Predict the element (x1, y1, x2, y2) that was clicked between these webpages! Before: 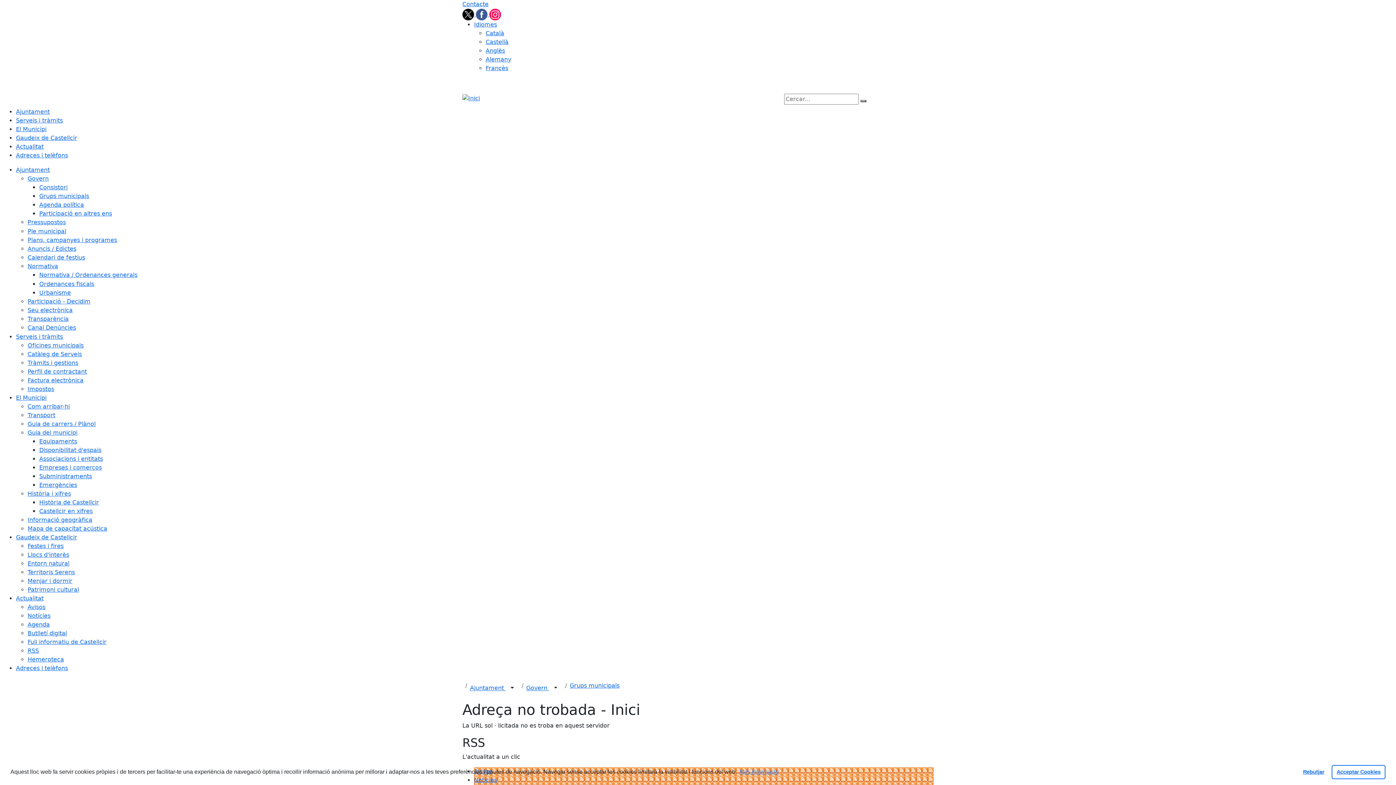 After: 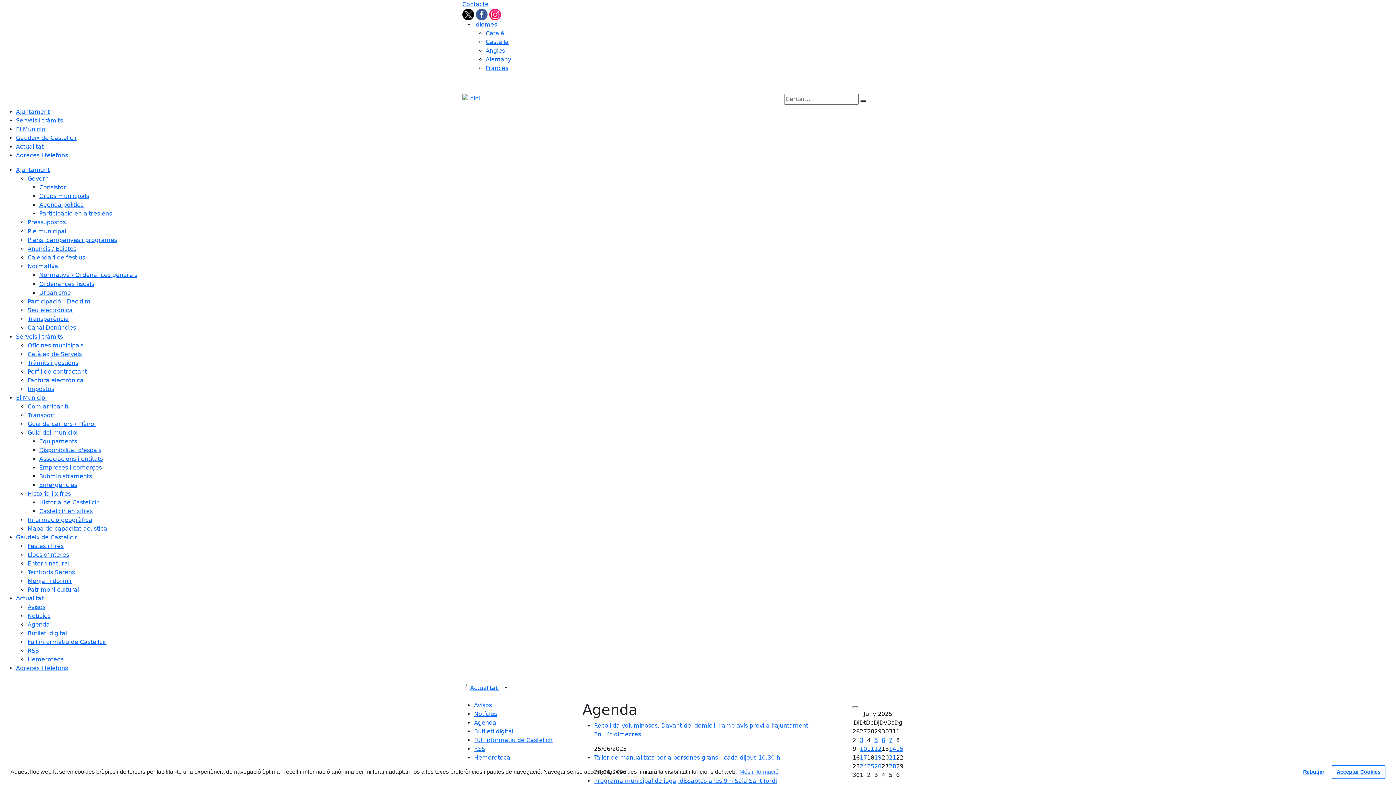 Action: bbox: (27, 621, 49, 628) label: Agenda